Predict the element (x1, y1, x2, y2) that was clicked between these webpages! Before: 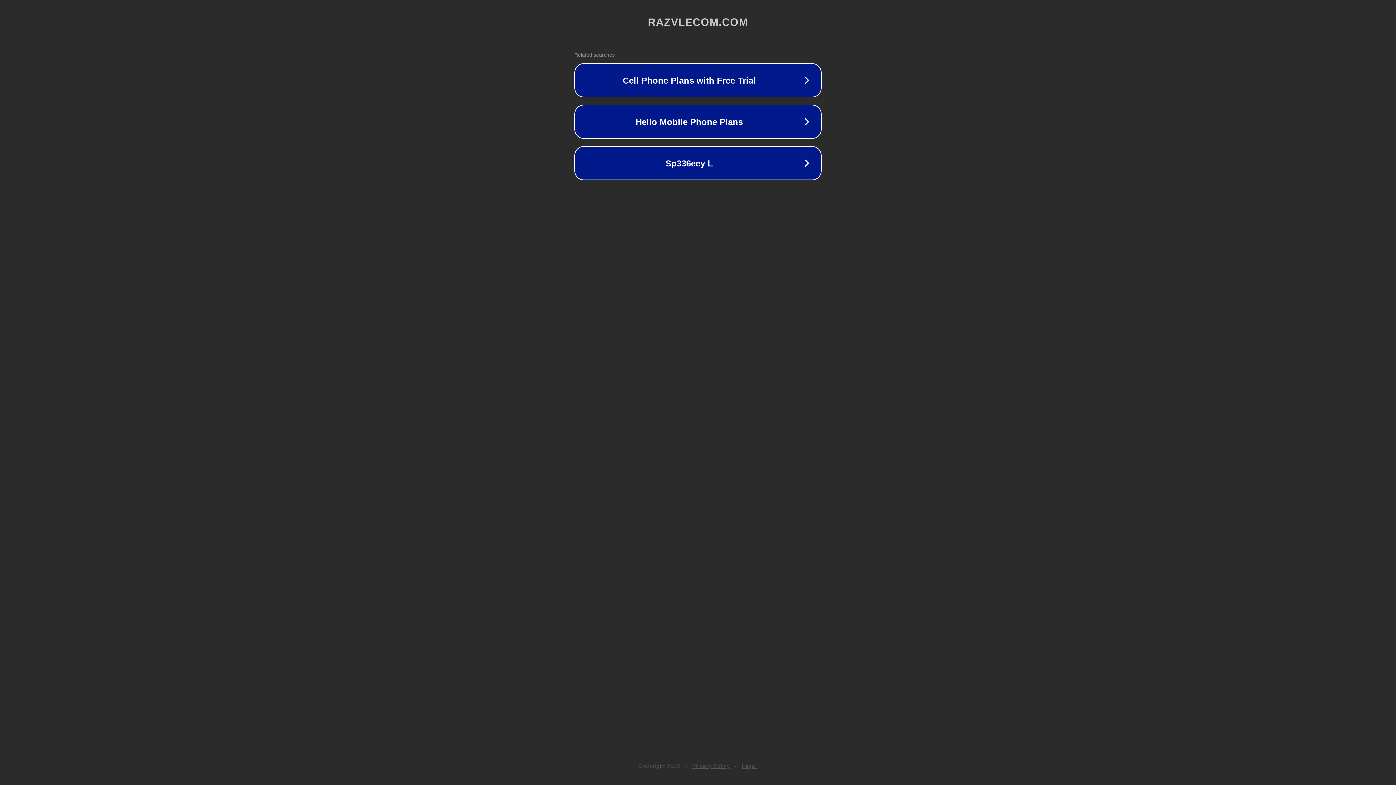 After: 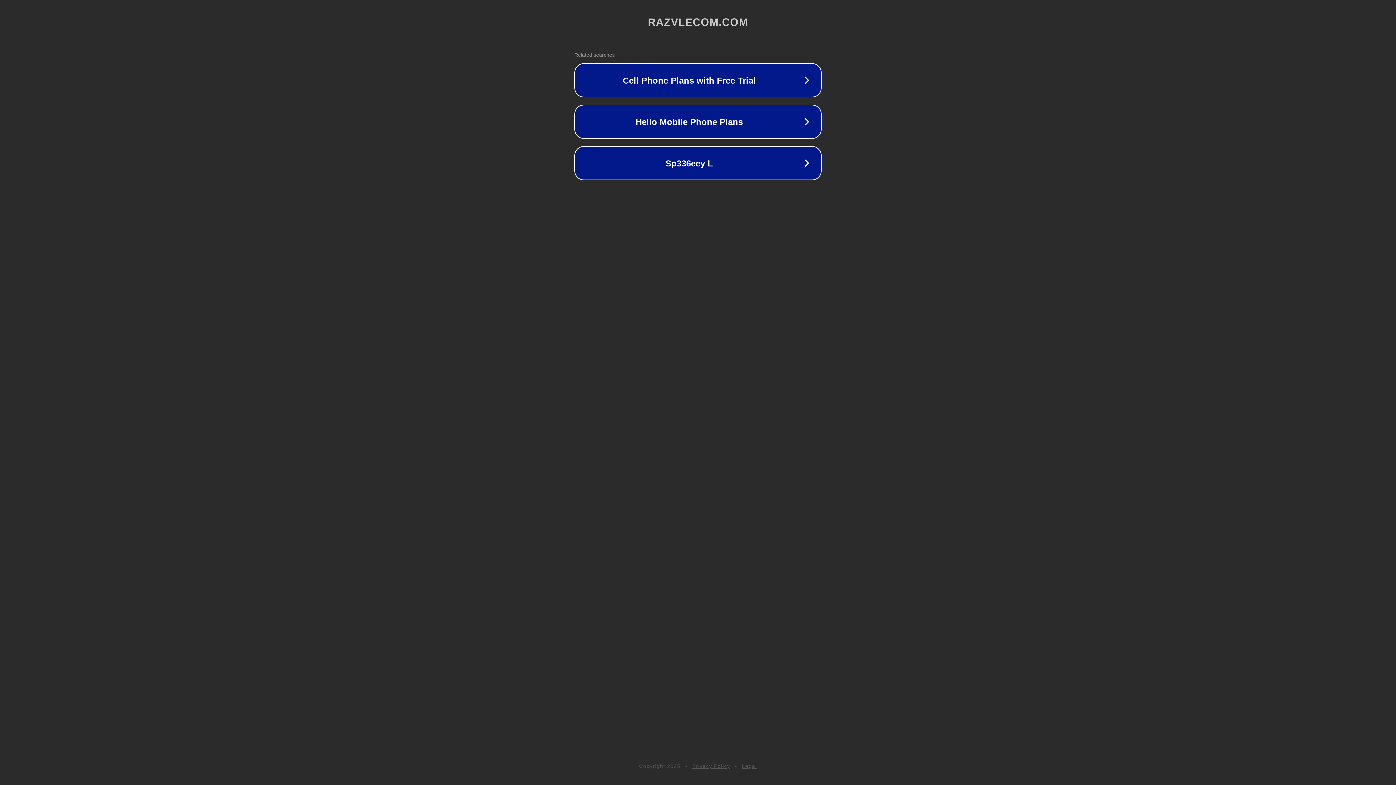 Action: bbox: (742, 763, 757, 769) label: Legal